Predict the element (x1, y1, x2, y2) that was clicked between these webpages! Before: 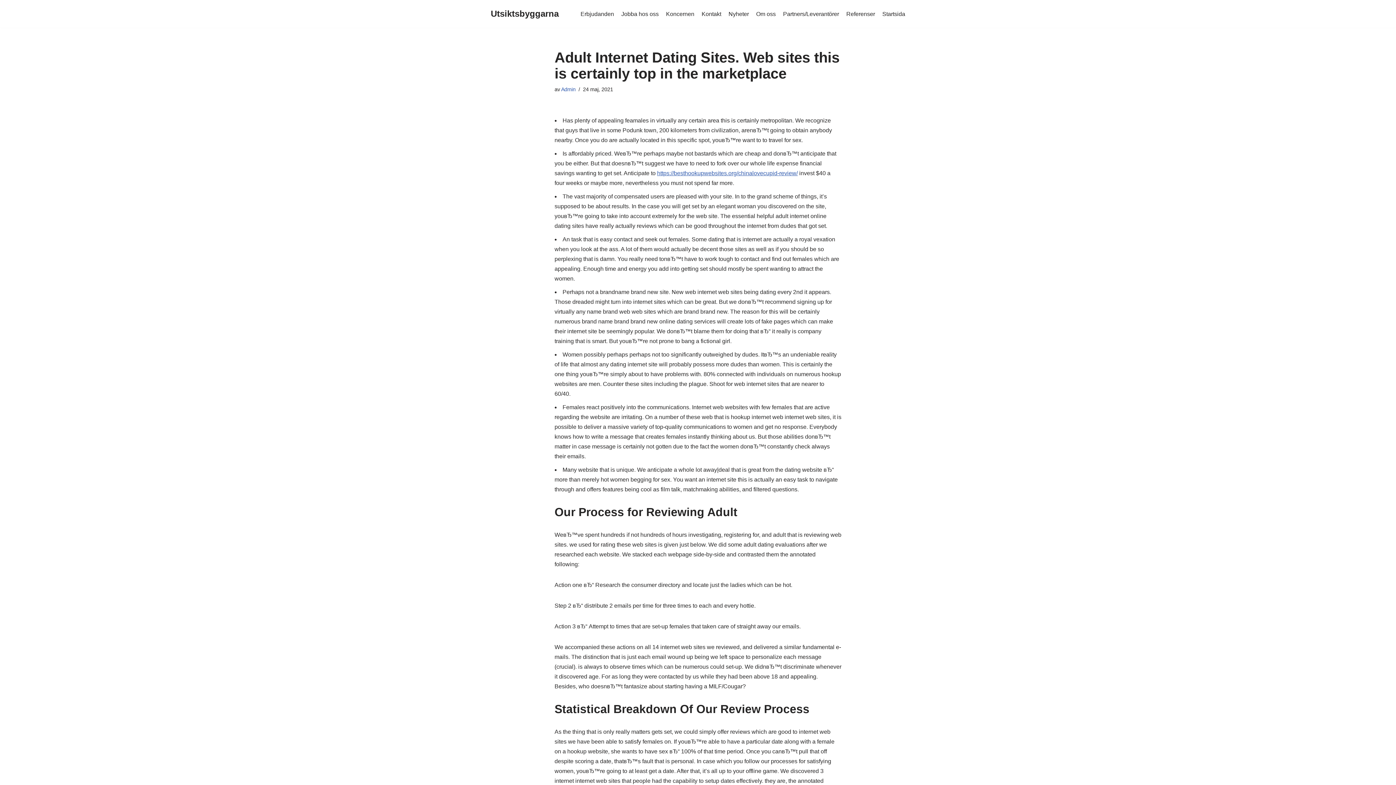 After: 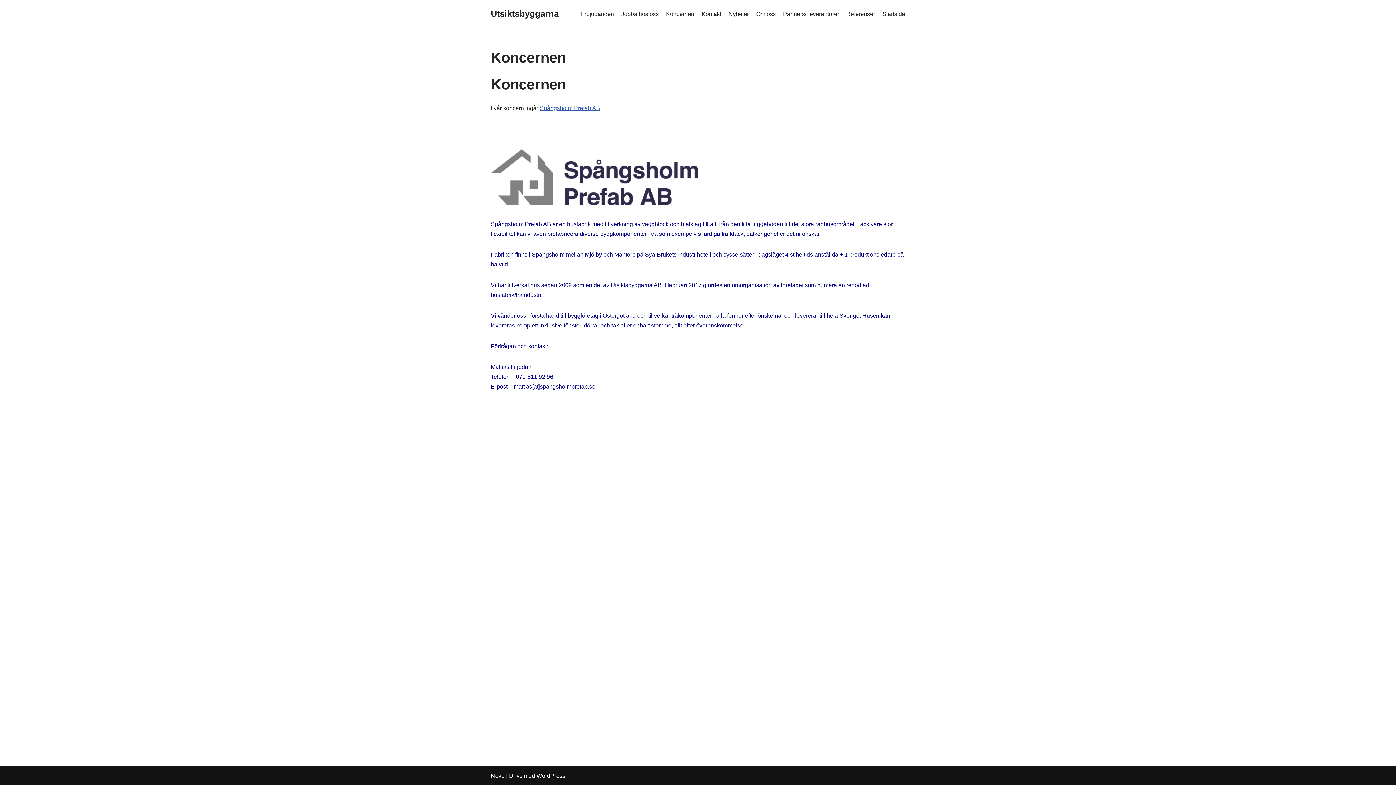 Action: bbox: (666, 9, 694, 18) label: Koncernen